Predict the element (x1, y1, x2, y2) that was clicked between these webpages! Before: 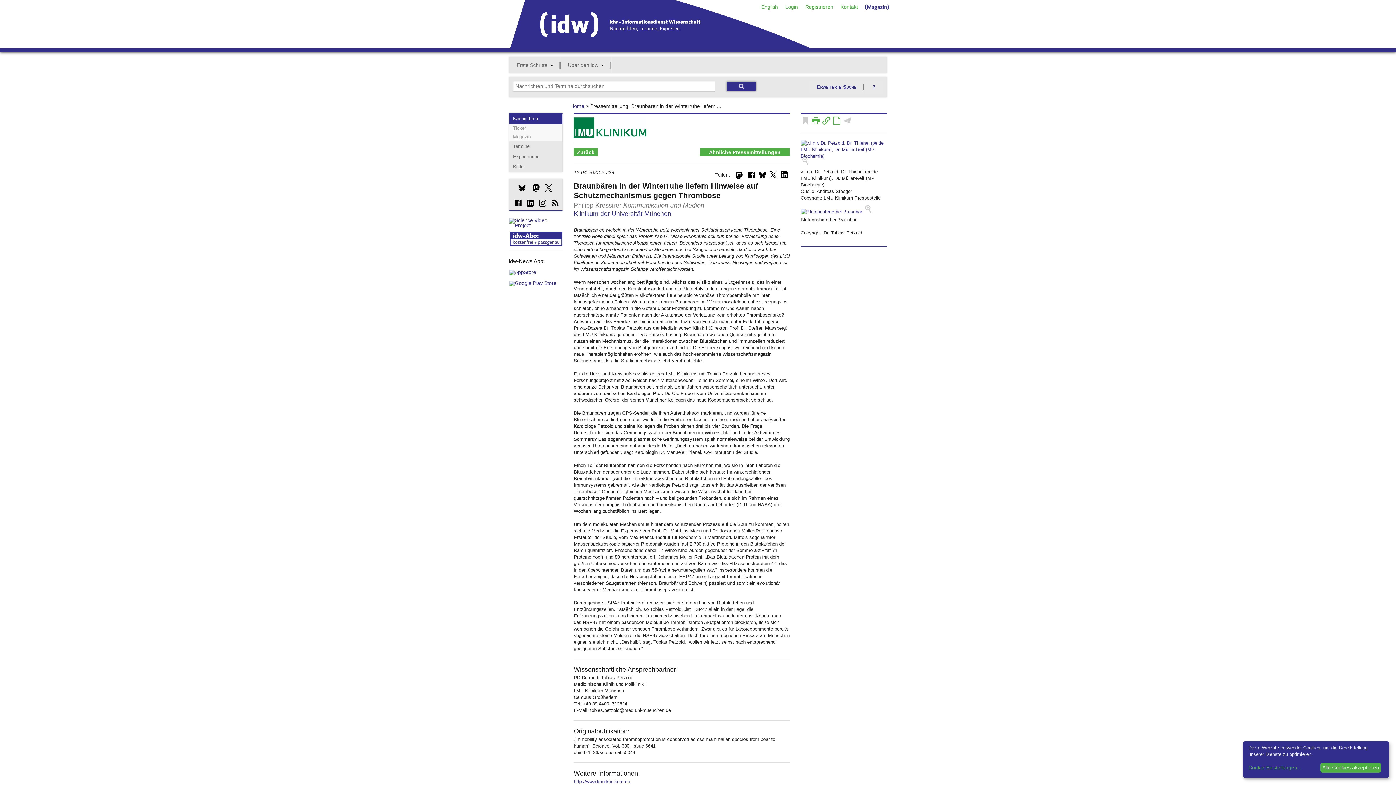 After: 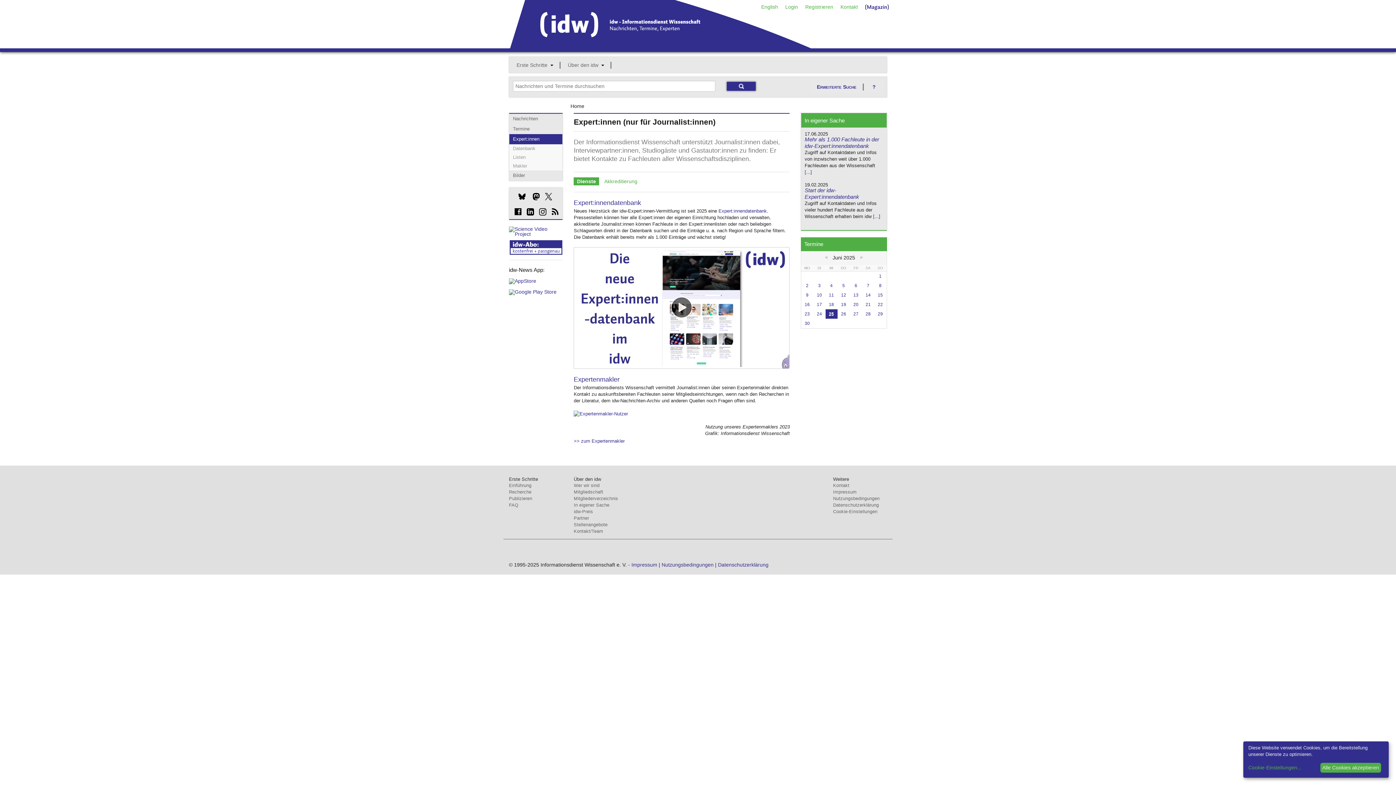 Action: label: Expert:innen bbox: (509, 151, 562, 161)